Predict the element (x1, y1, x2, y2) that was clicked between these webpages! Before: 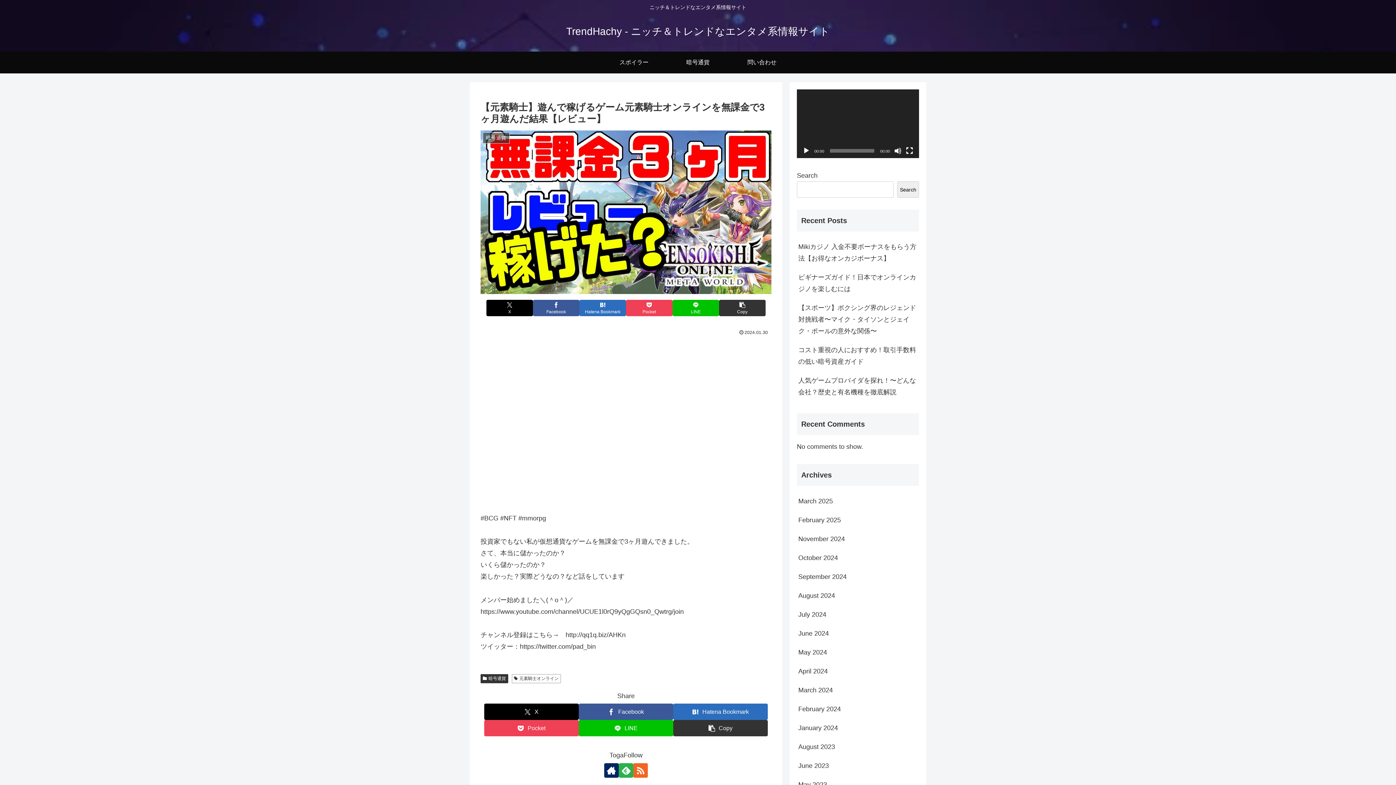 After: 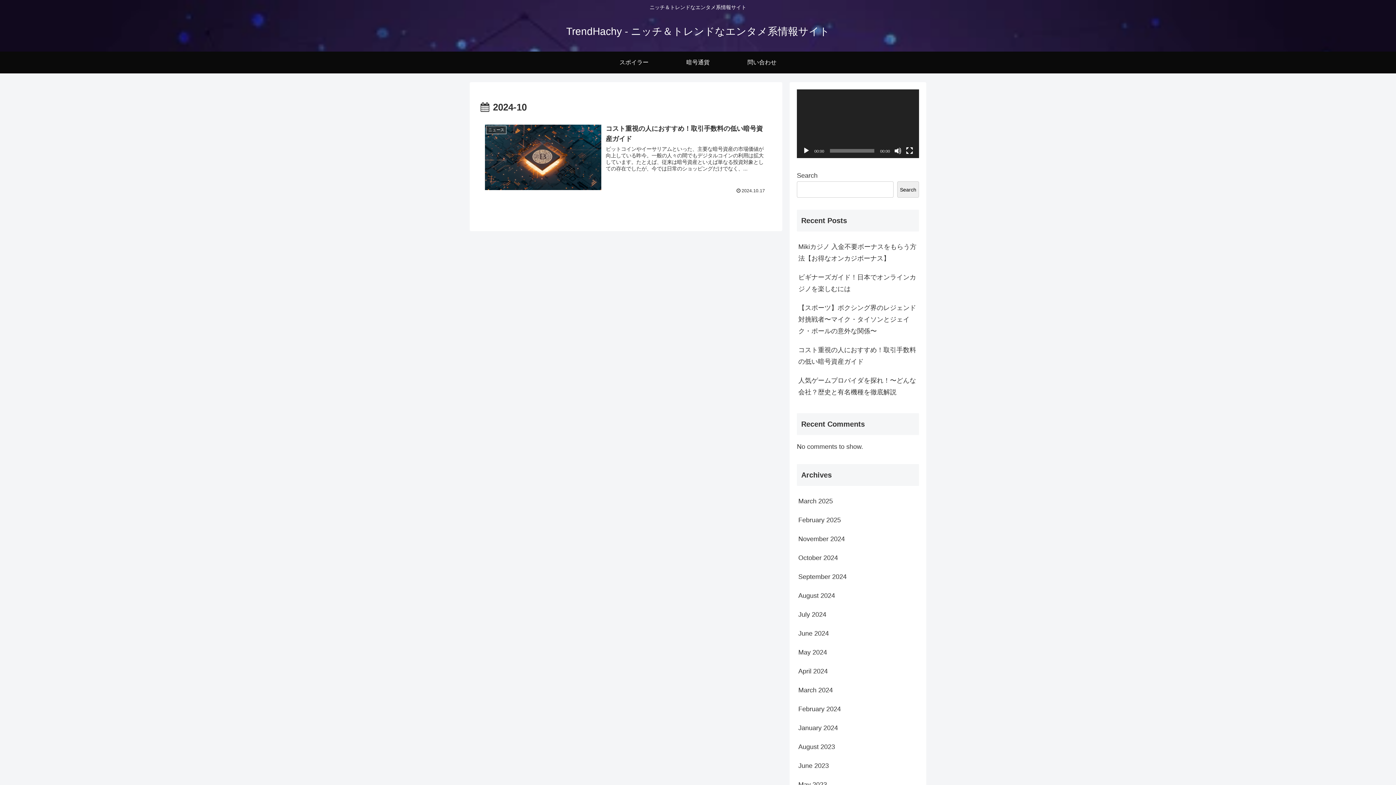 Action: bbox: (797, 548, 919, 567) label: October 2024